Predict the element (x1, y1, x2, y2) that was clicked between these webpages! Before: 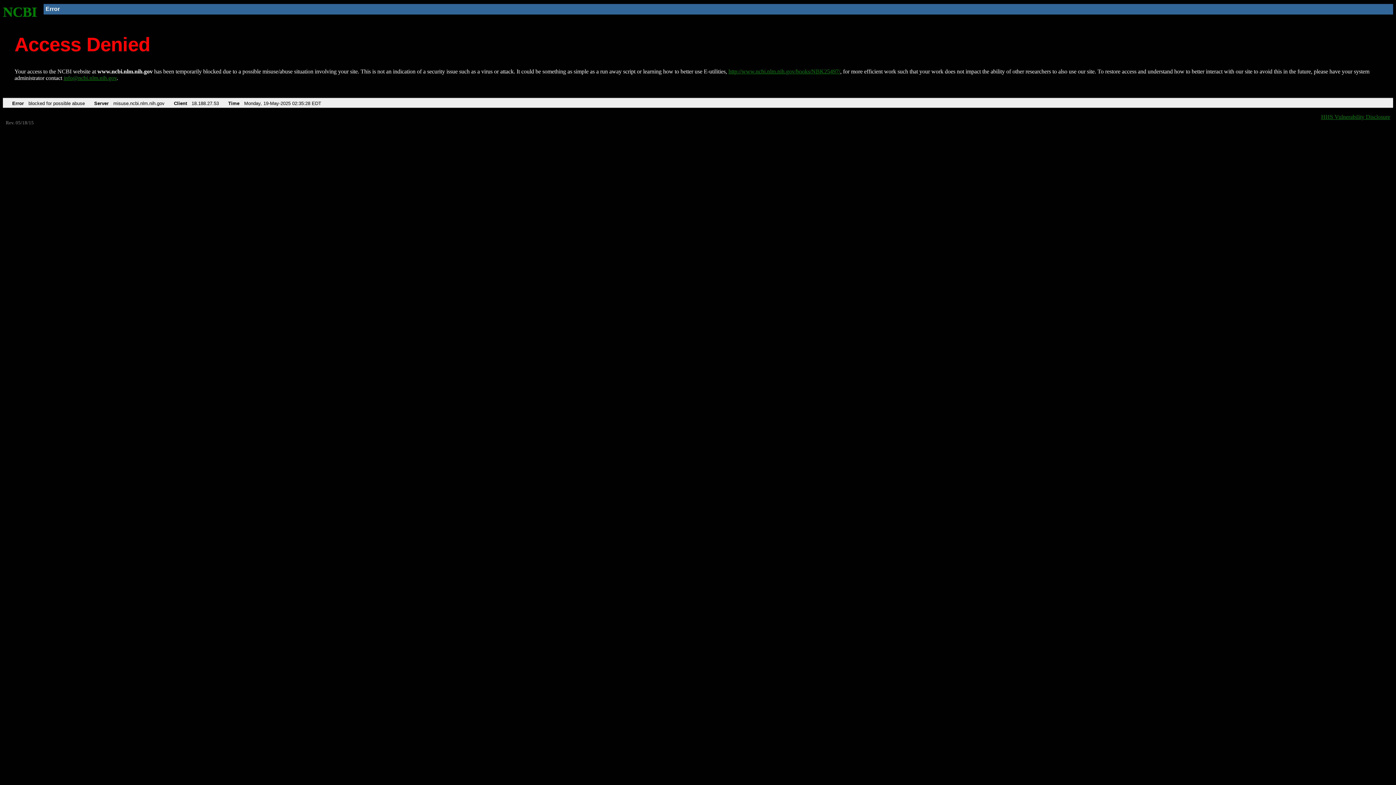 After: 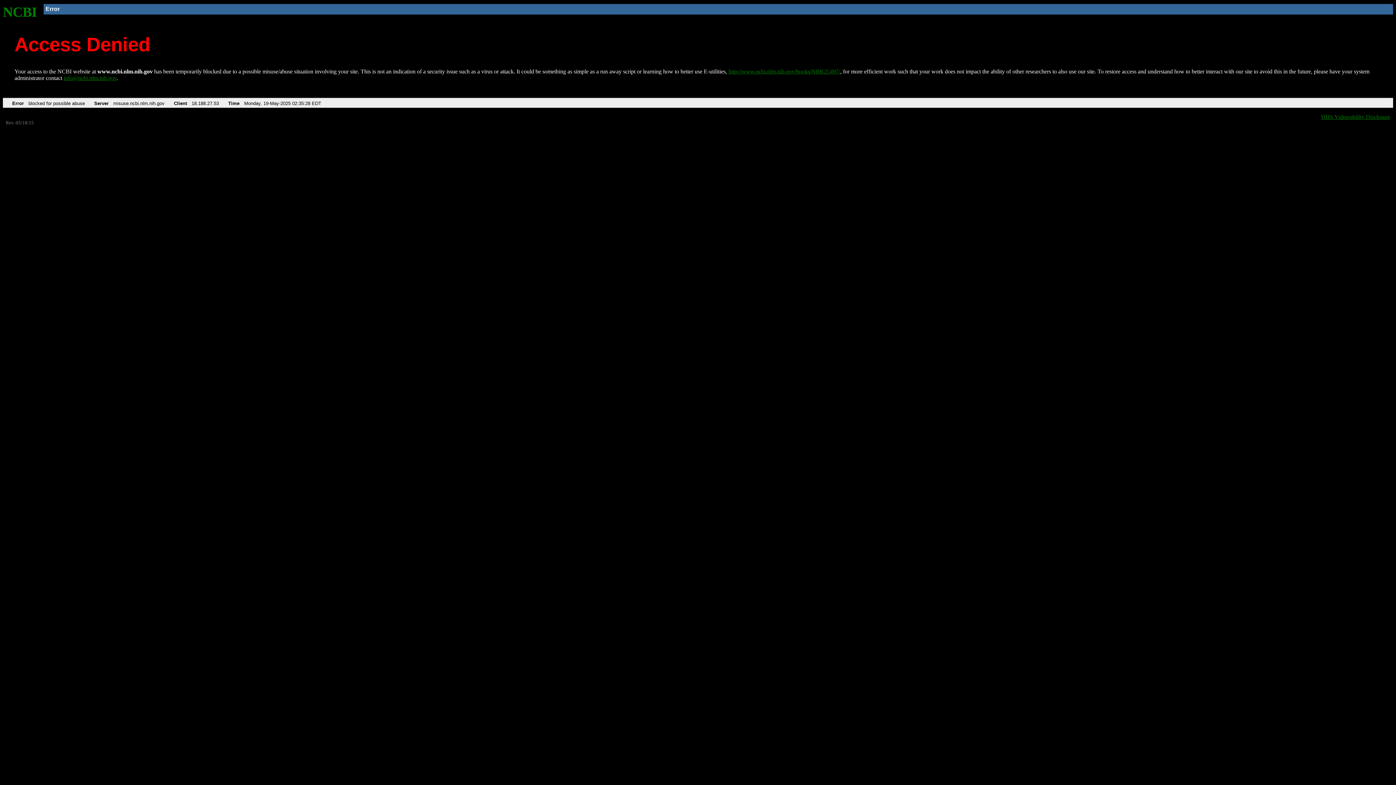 Action: label: info@ncbi.nlm.nih.gov bbox: (63, 75, 116, 81)